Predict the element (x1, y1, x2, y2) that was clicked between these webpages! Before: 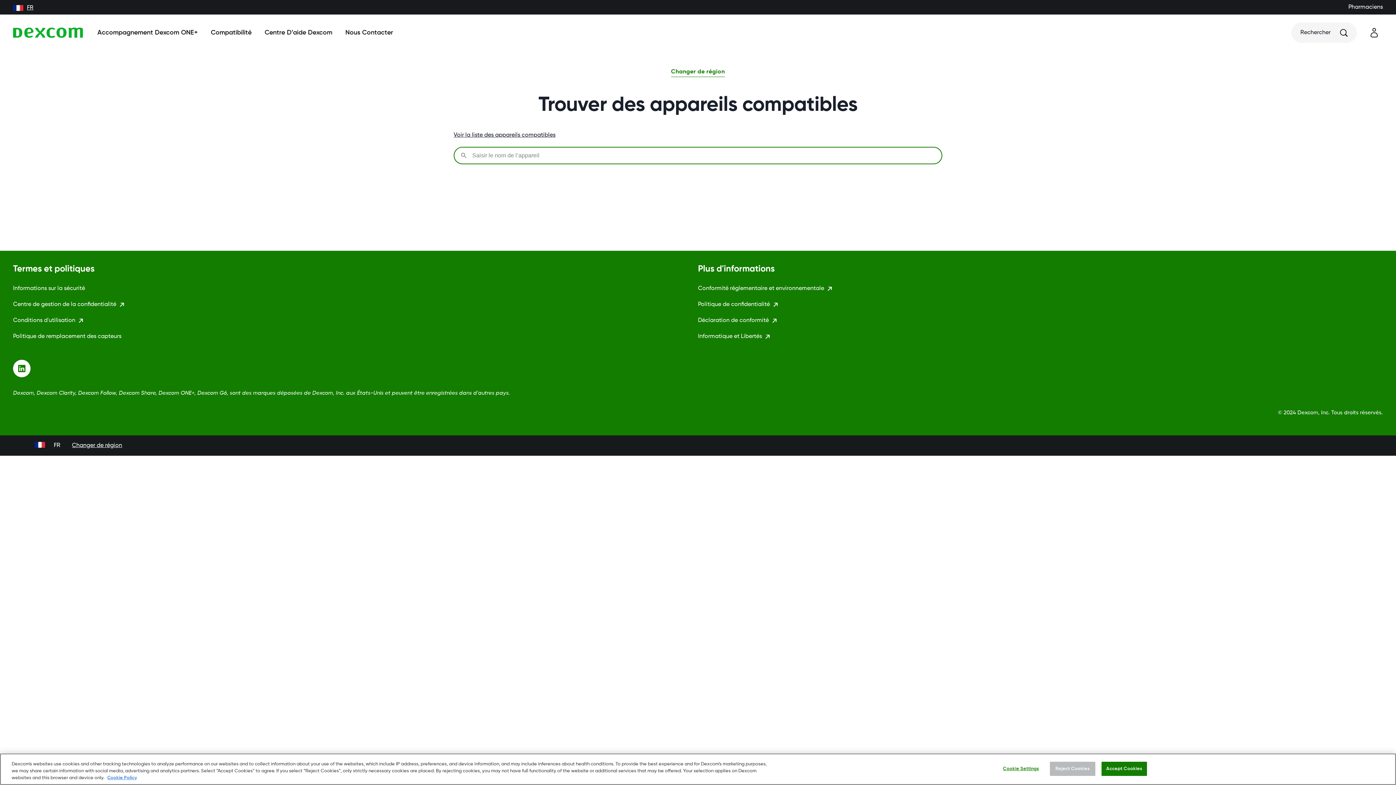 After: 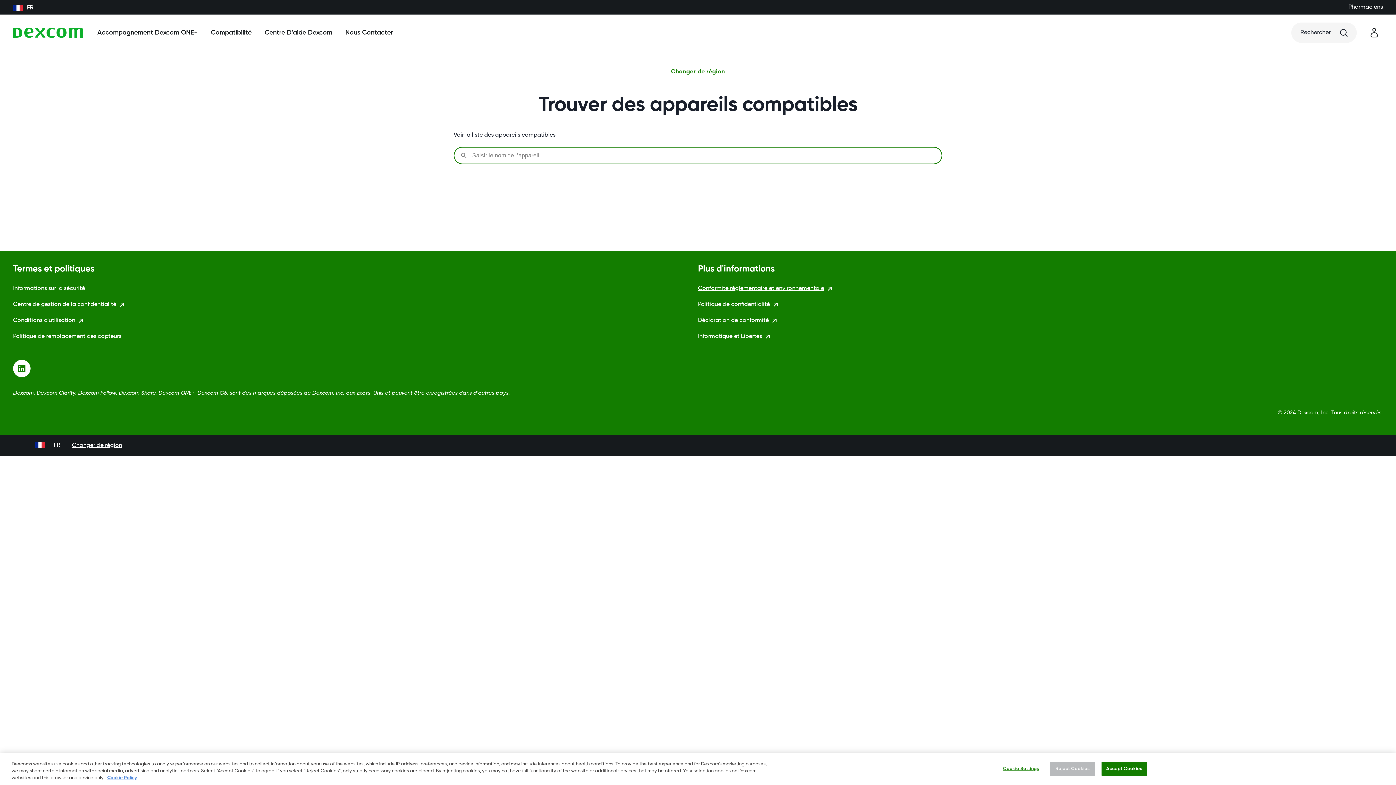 Action: label: Conformité réglementaire et environnementale bbox: (698, 284, 1383, 293)